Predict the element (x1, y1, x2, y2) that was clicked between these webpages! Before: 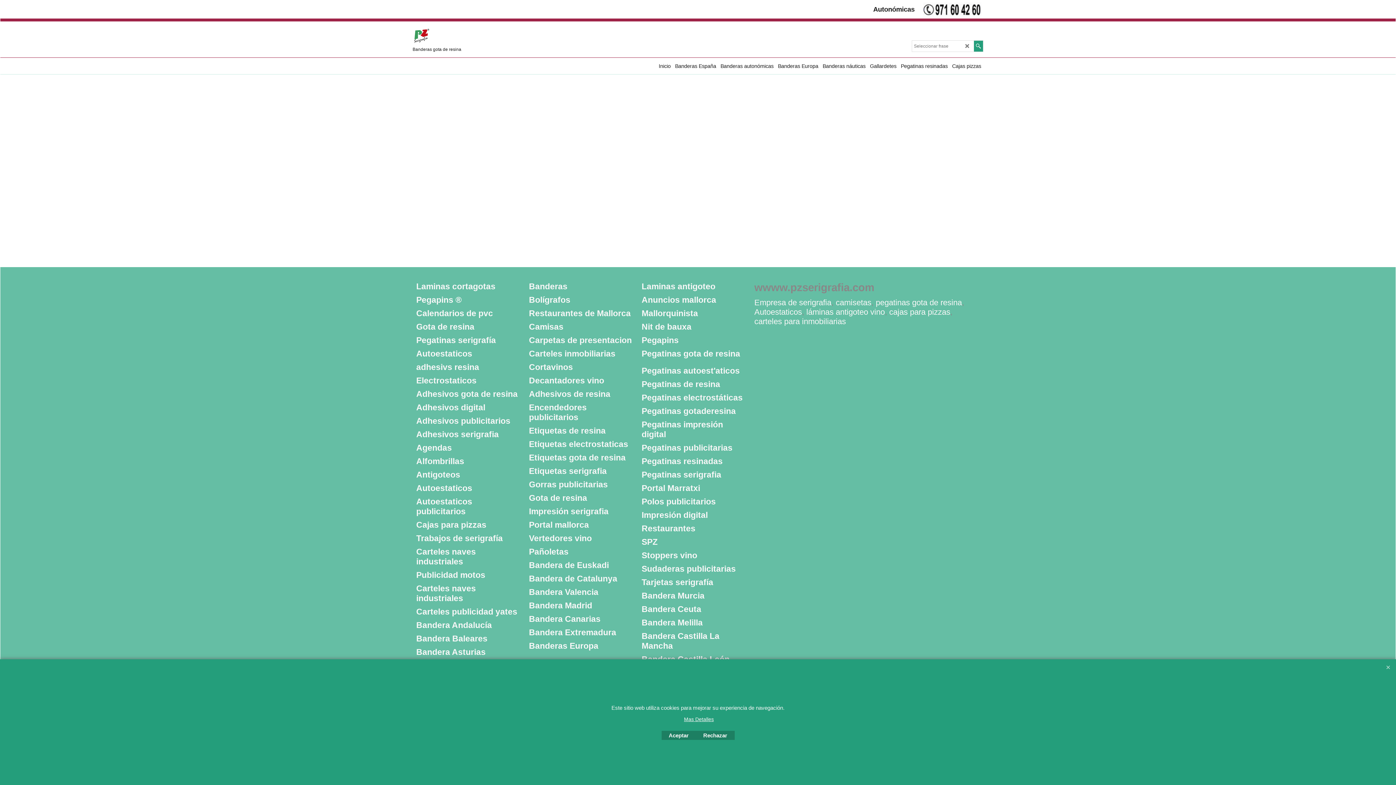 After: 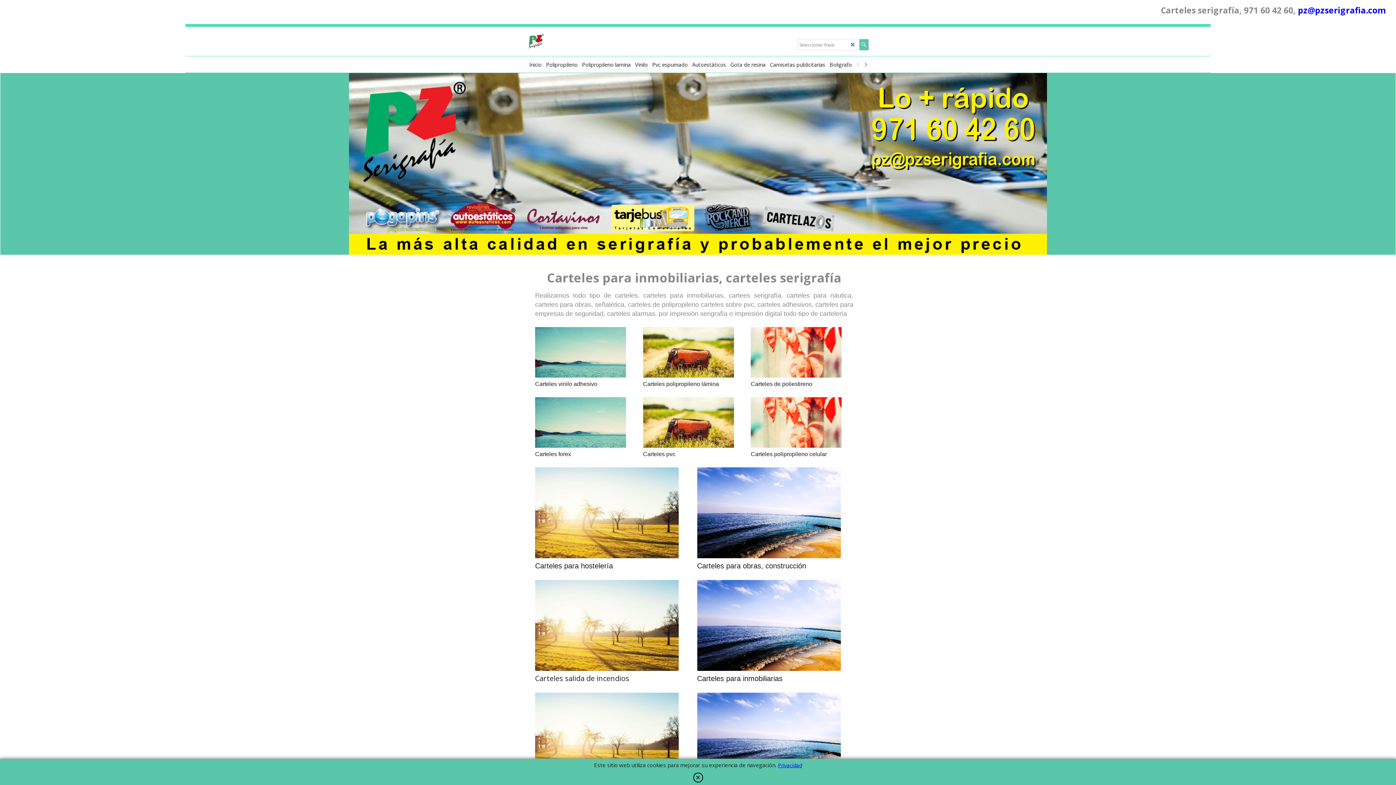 Action: bbox: (754, 316, 846, 326) label: carteles para inmobiliarias